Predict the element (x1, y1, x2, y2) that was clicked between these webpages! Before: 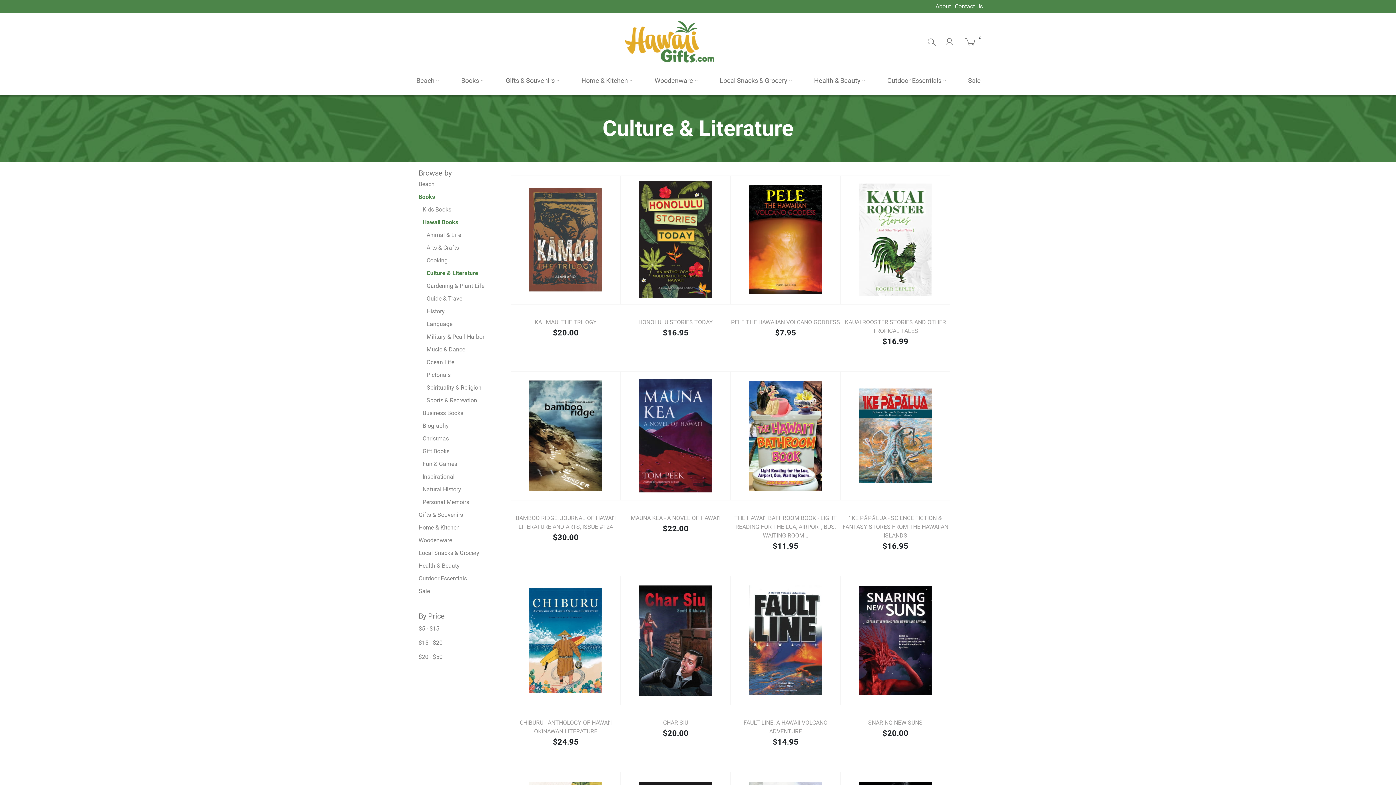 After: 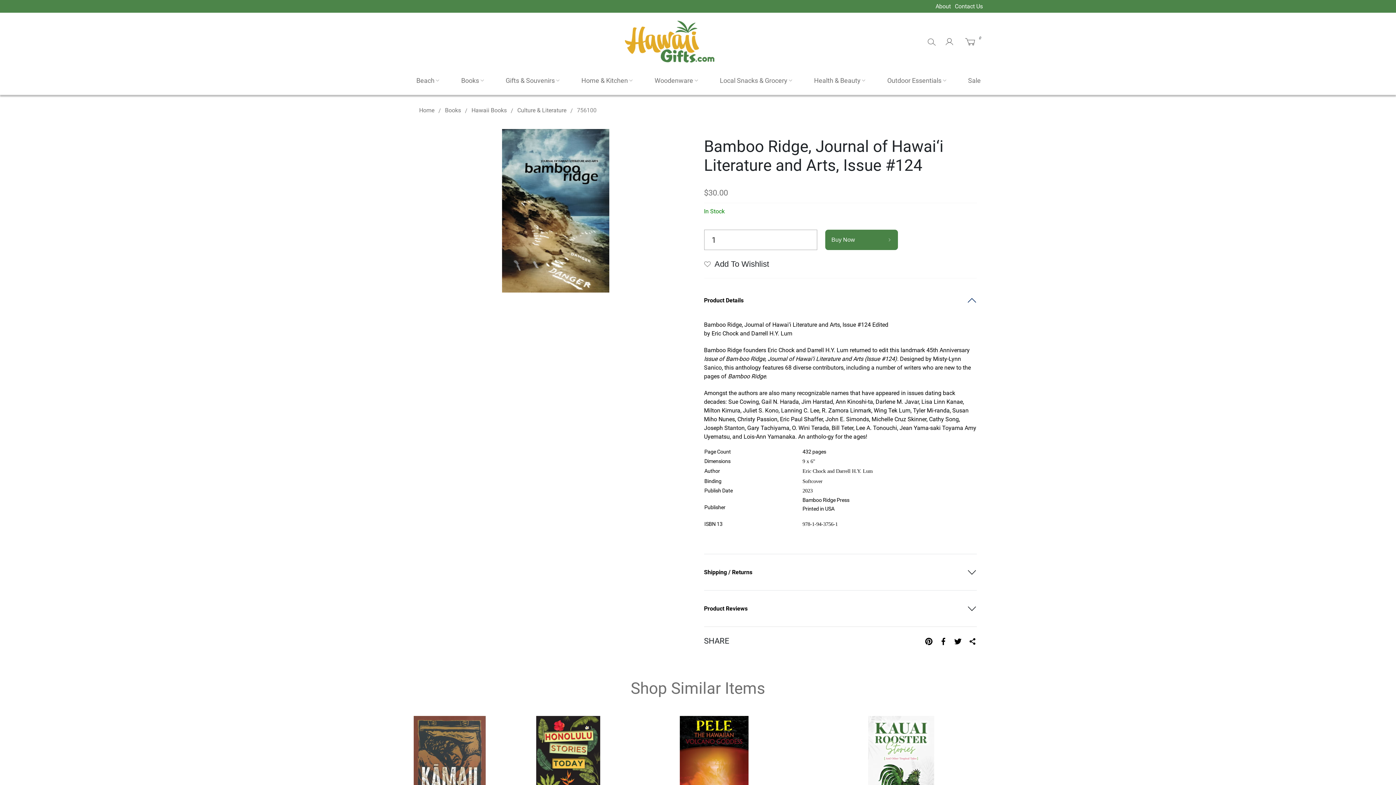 Action: bbox: (510, 514, 620, 531) label: BAMBOO RIDGE, JOURNAL OF HAWAI‘I LITERATURE AND ARTS, ISSUE #124